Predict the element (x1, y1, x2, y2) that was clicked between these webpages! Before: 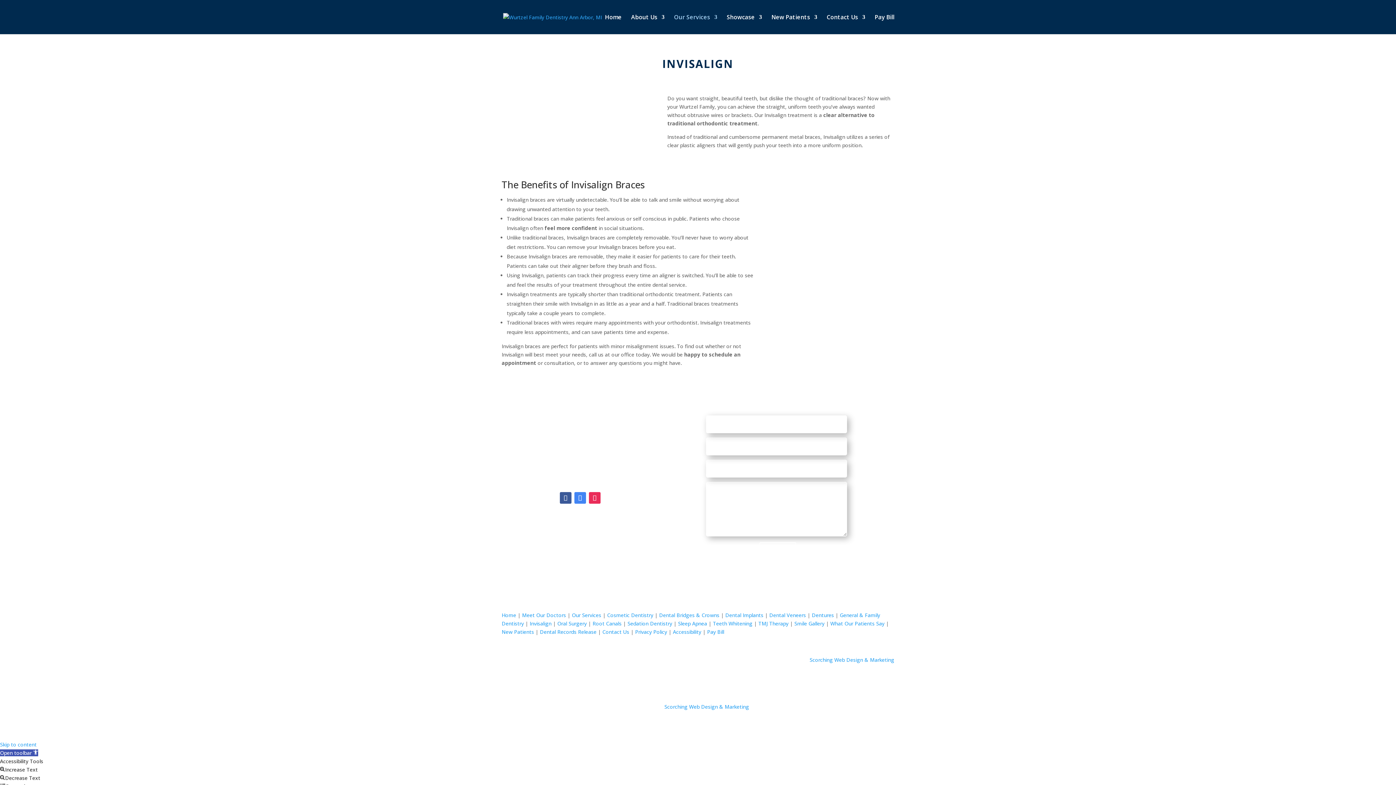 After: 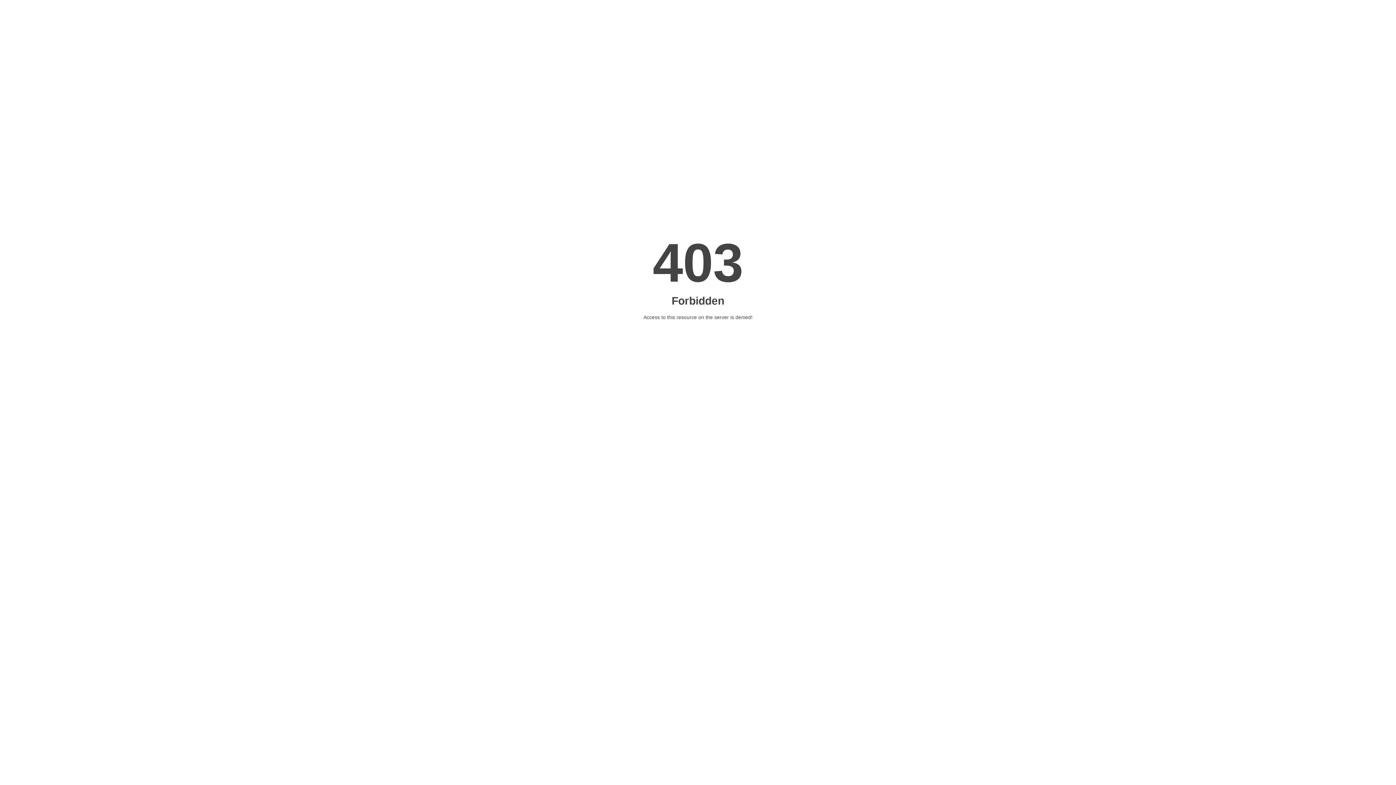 Action: bbox: (809, 656, 894, 663) label: Scorching Web Design & Marketing